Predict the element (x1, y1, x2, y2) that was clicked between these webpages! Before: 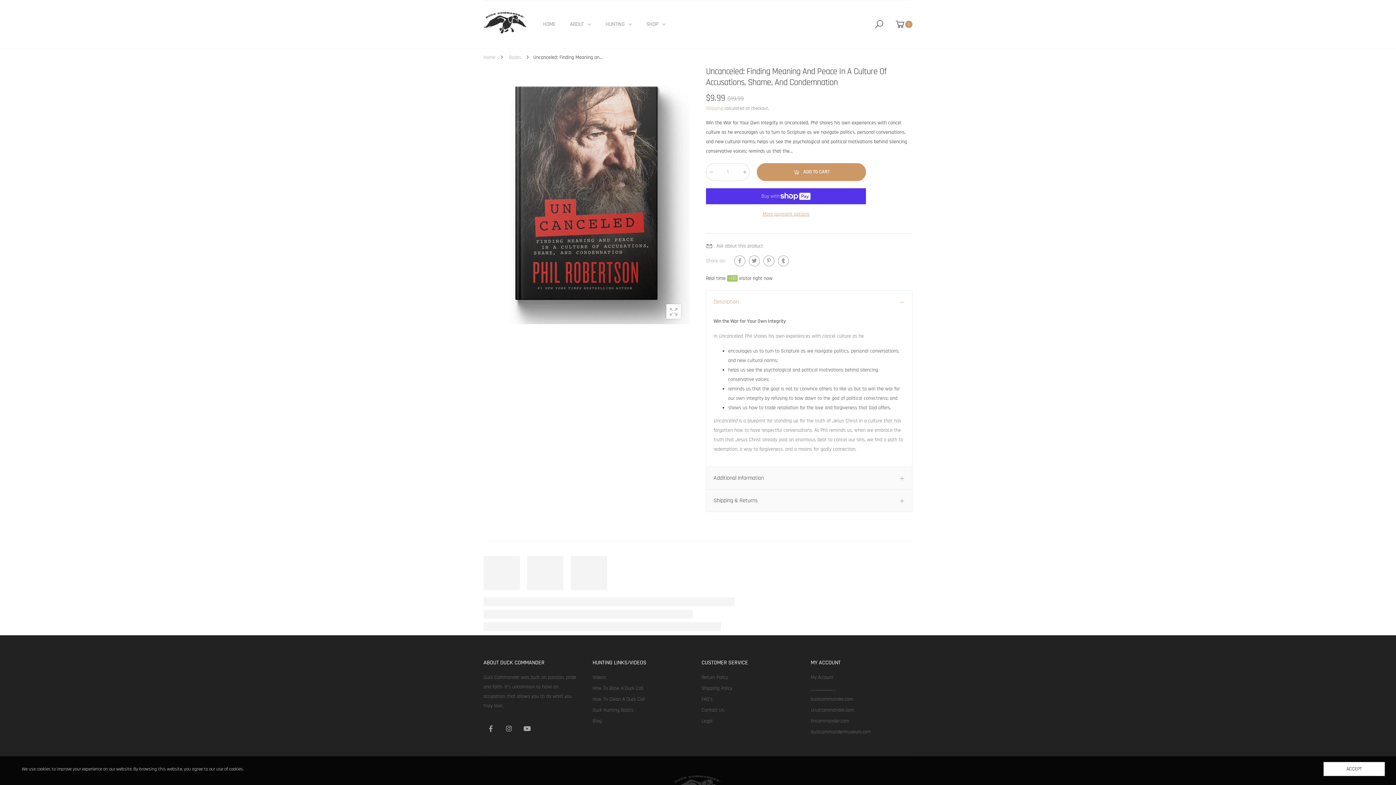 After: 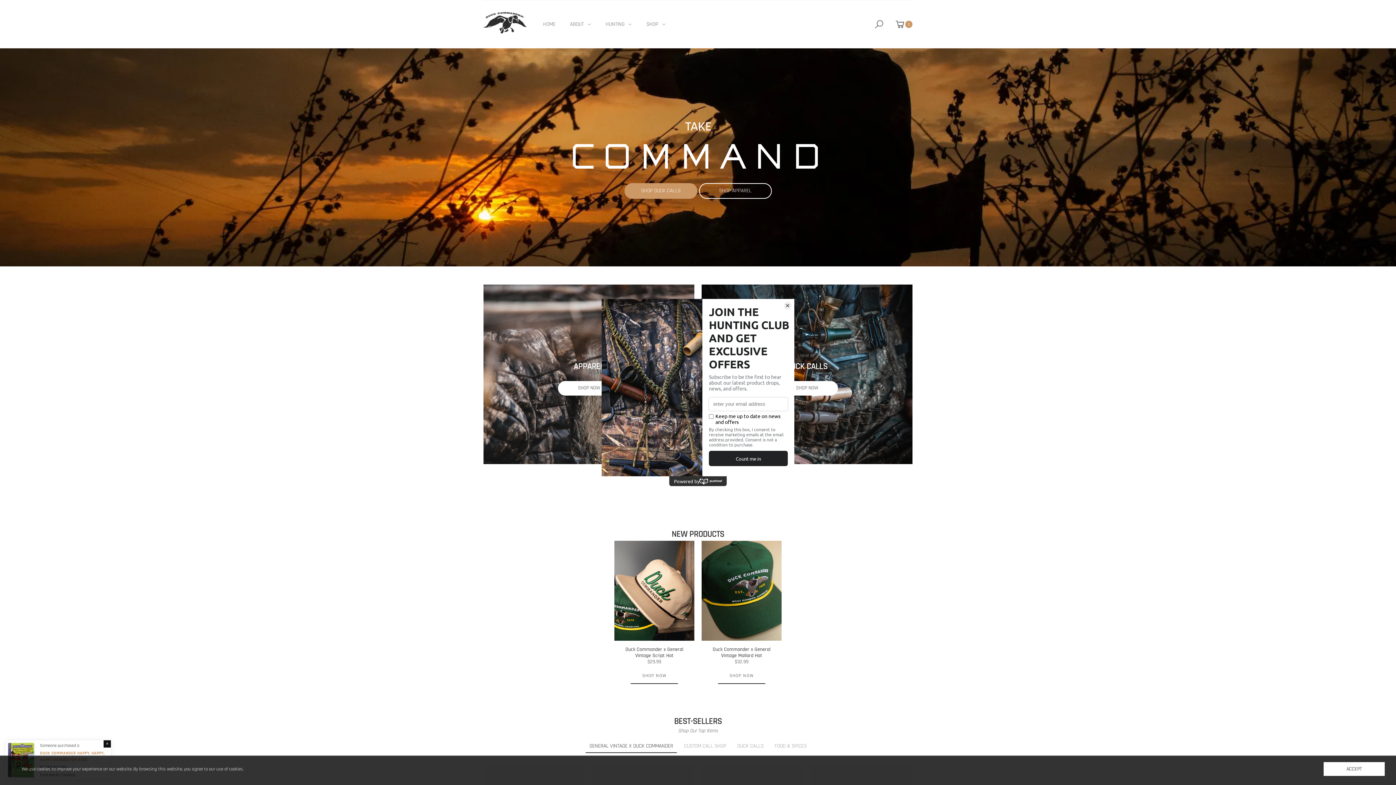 Action: bbox: (483, 7, 527, 37)